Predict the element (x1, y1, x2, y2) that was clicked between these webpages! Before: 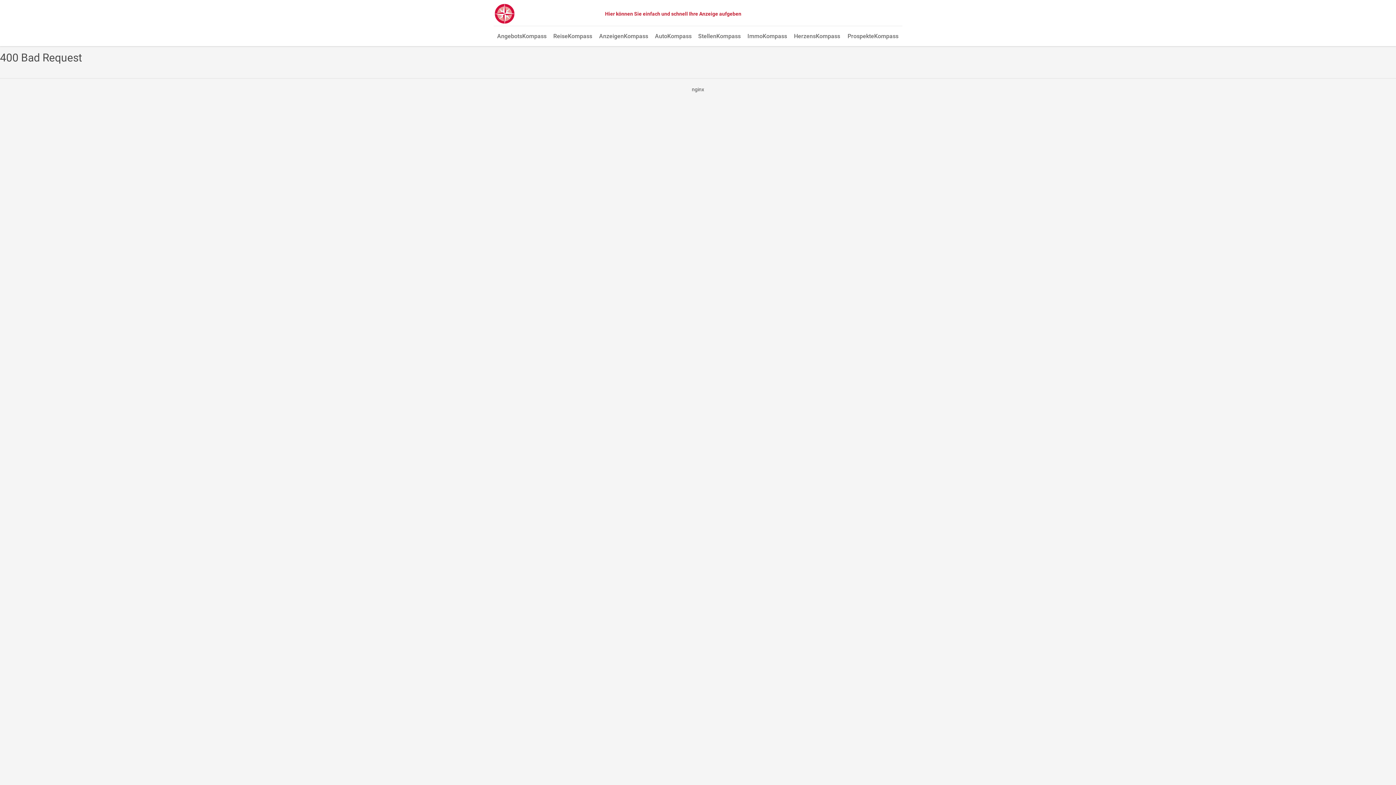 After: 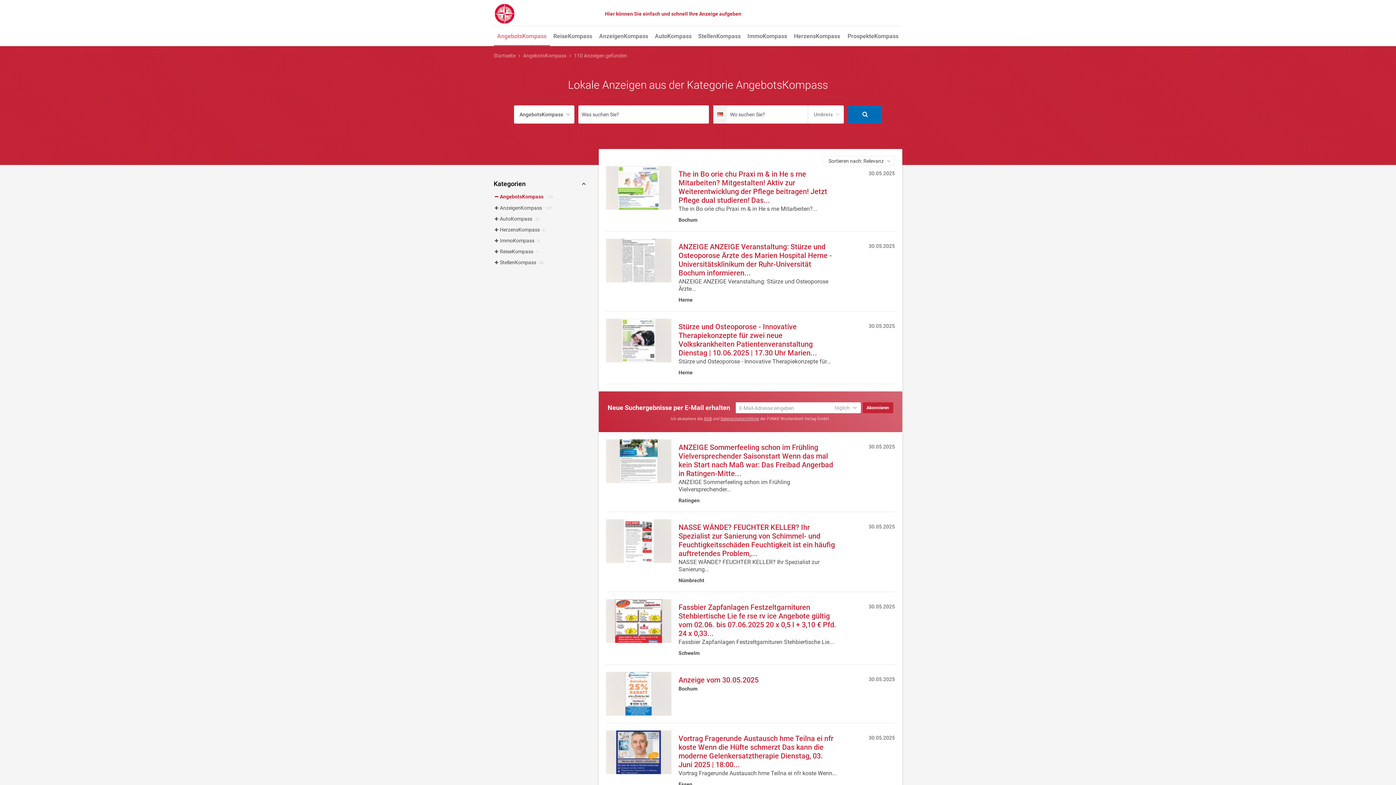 Action: label: AngebotsKompass bbox: (493, 27, 550, 46)